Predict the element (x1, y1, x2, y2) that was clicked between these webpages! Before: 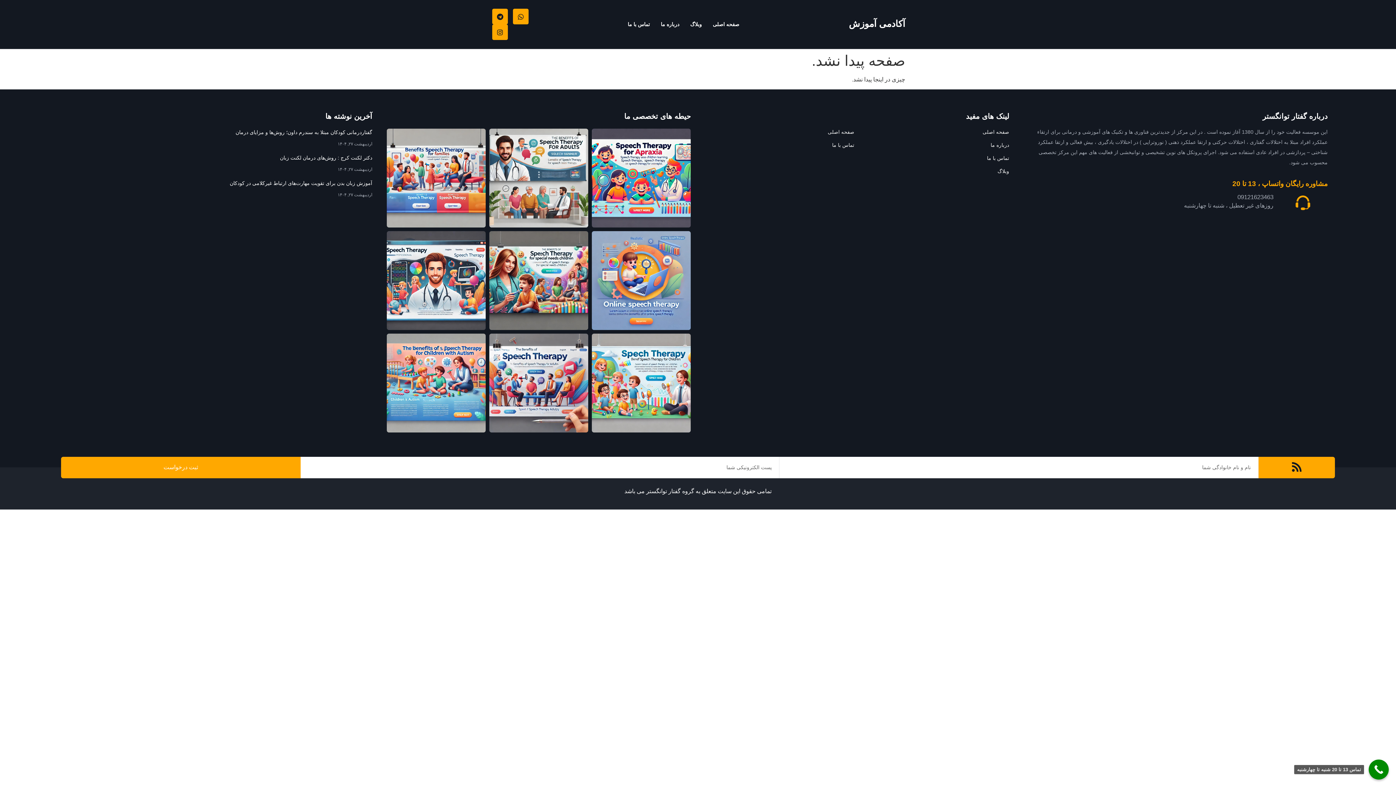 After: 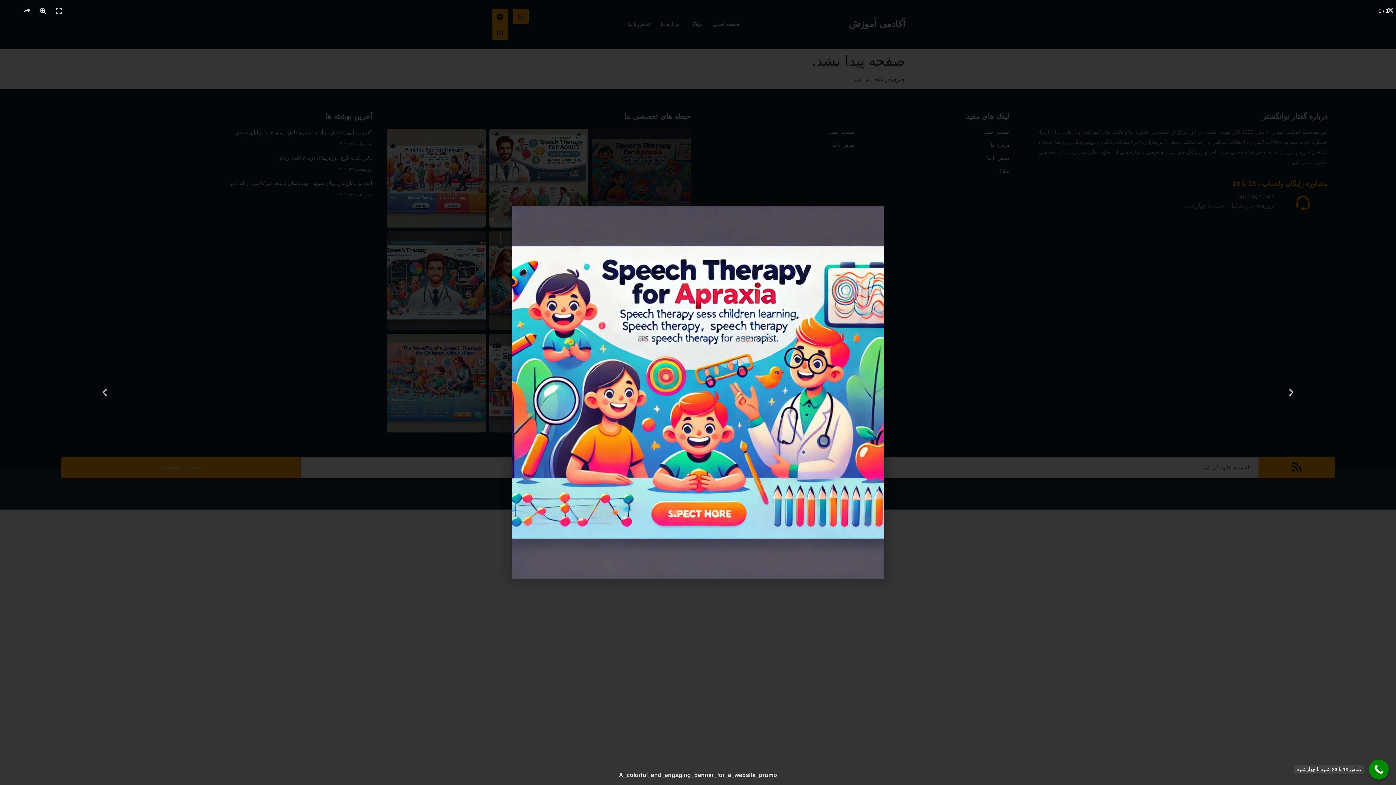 Action: bbox: (592, 128, 690, 227)